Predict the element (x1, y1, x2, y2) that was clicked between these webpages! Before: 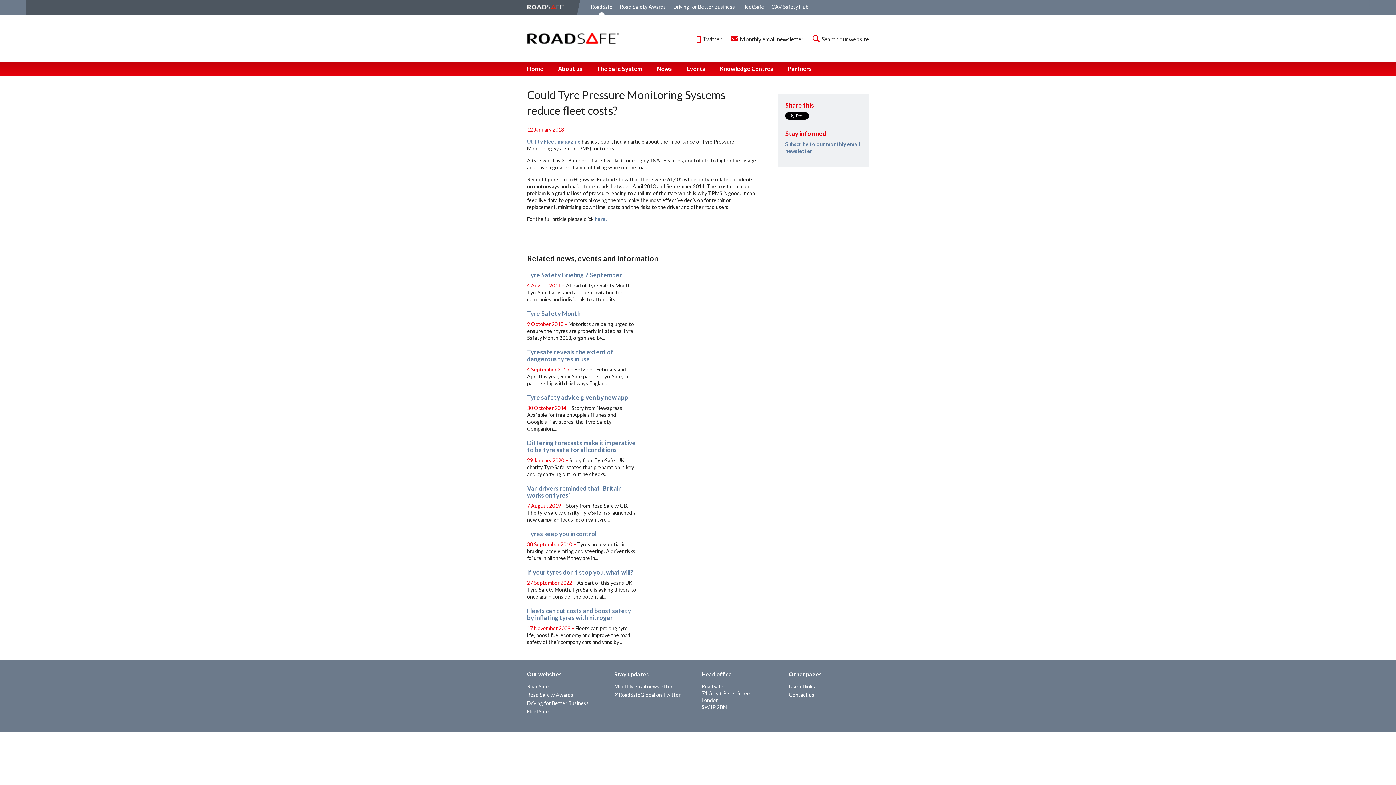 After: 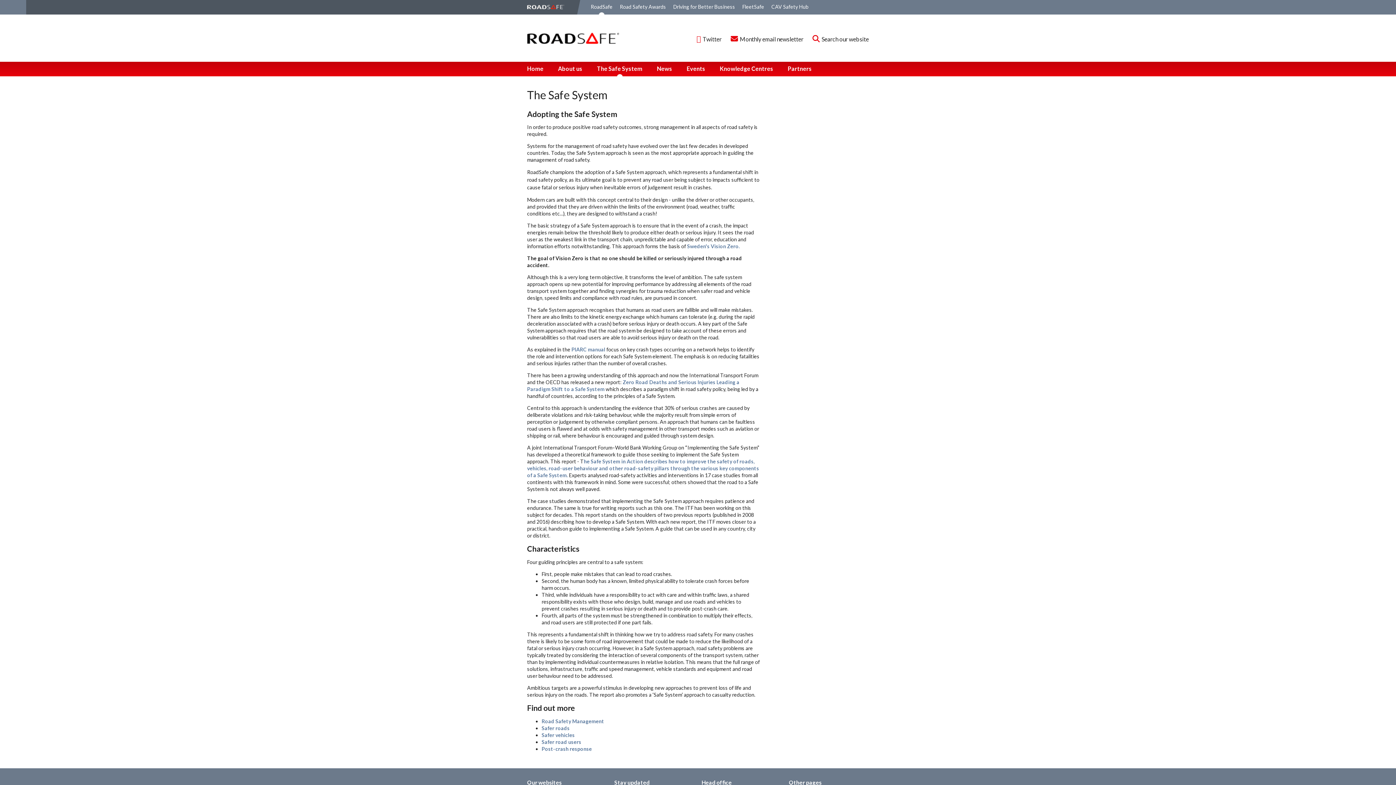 Action: label: The Safe System bbox: (593, 61, 653, 76)